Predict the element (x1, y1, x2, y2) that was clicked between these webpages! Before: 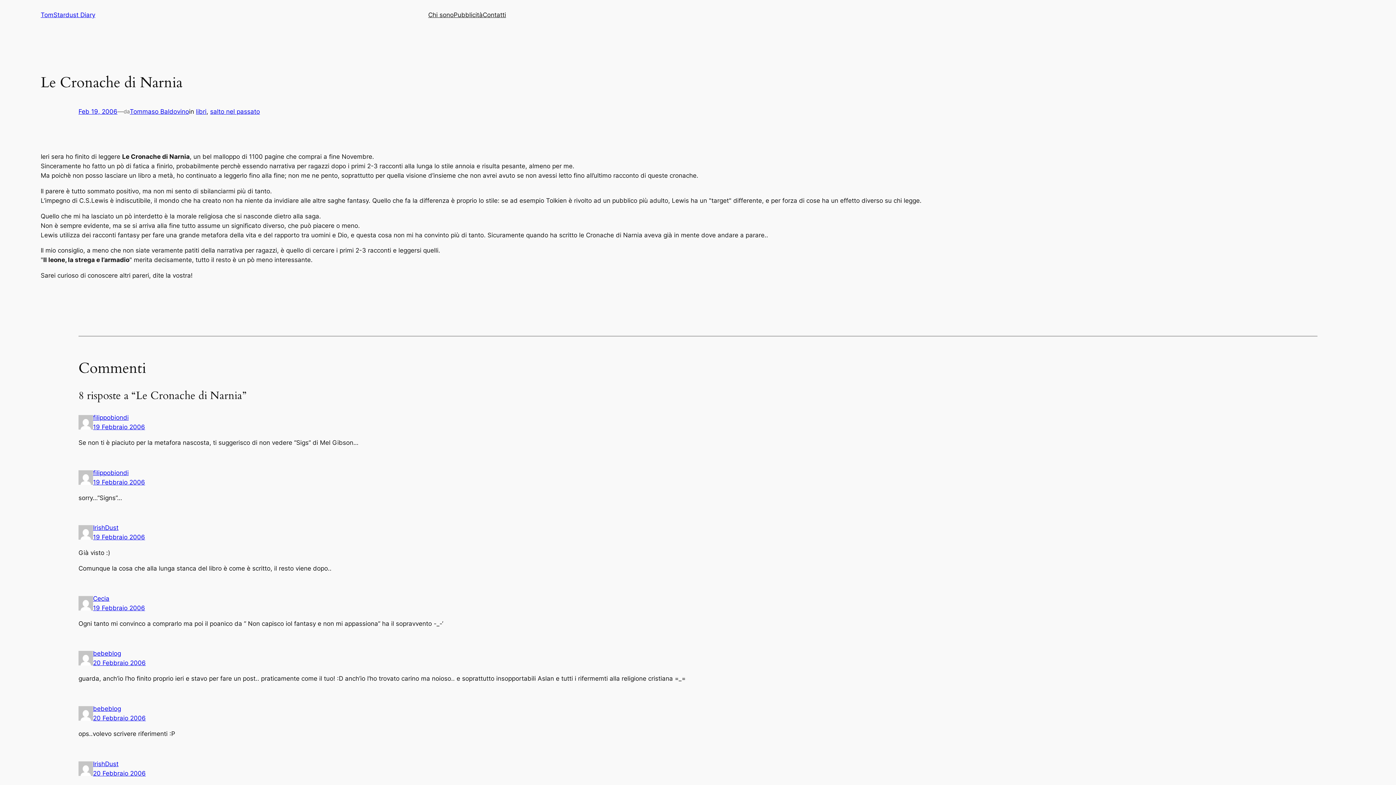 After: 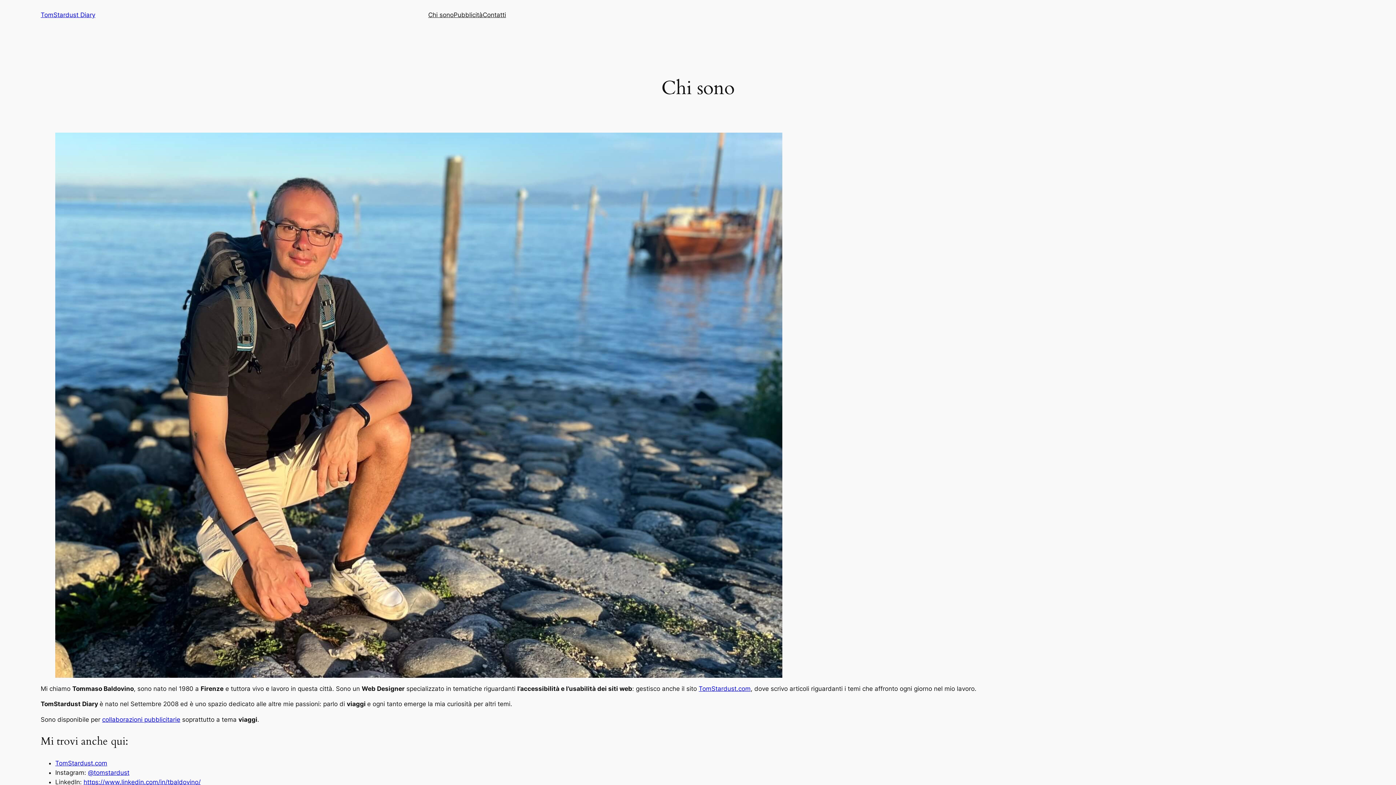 Action: label: Chi sono bbox: (428, 10, 453, 19)